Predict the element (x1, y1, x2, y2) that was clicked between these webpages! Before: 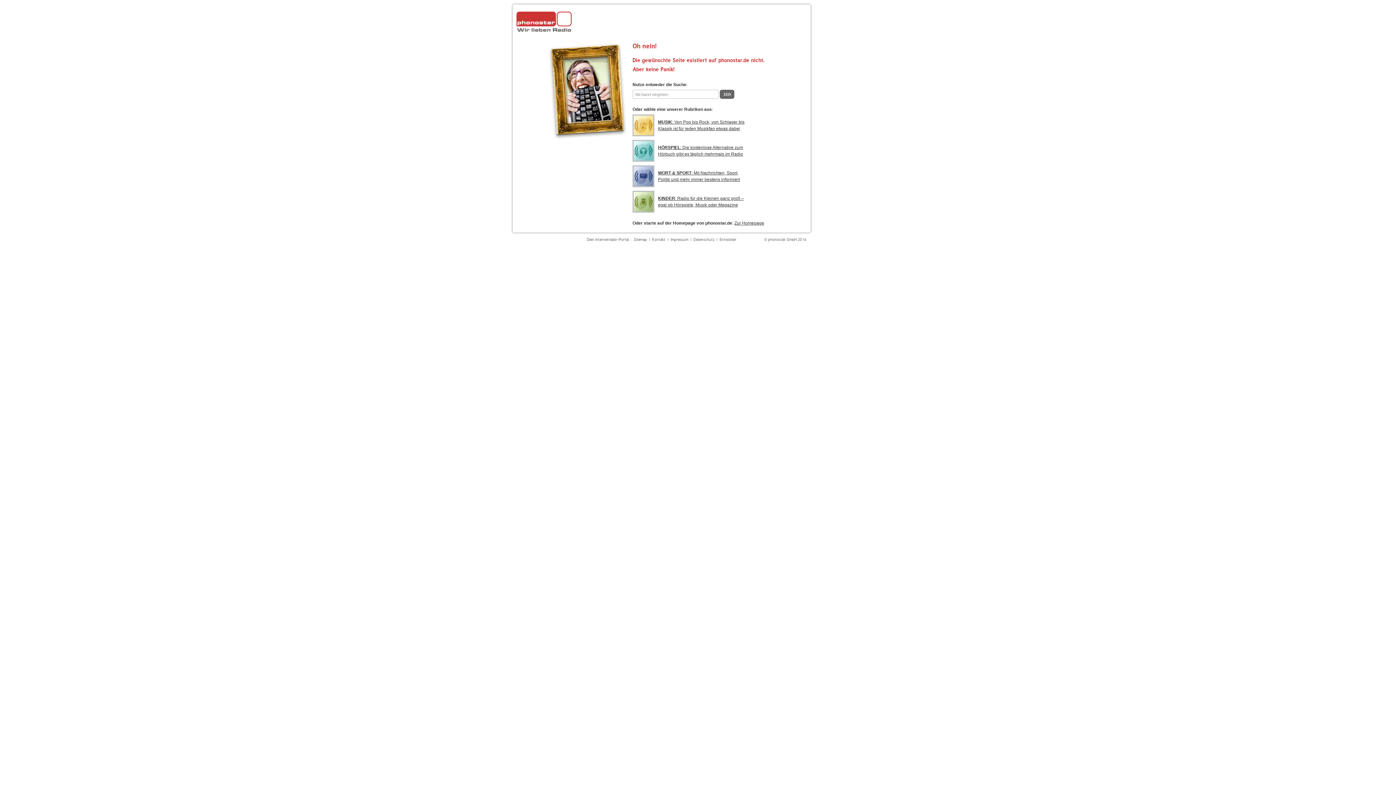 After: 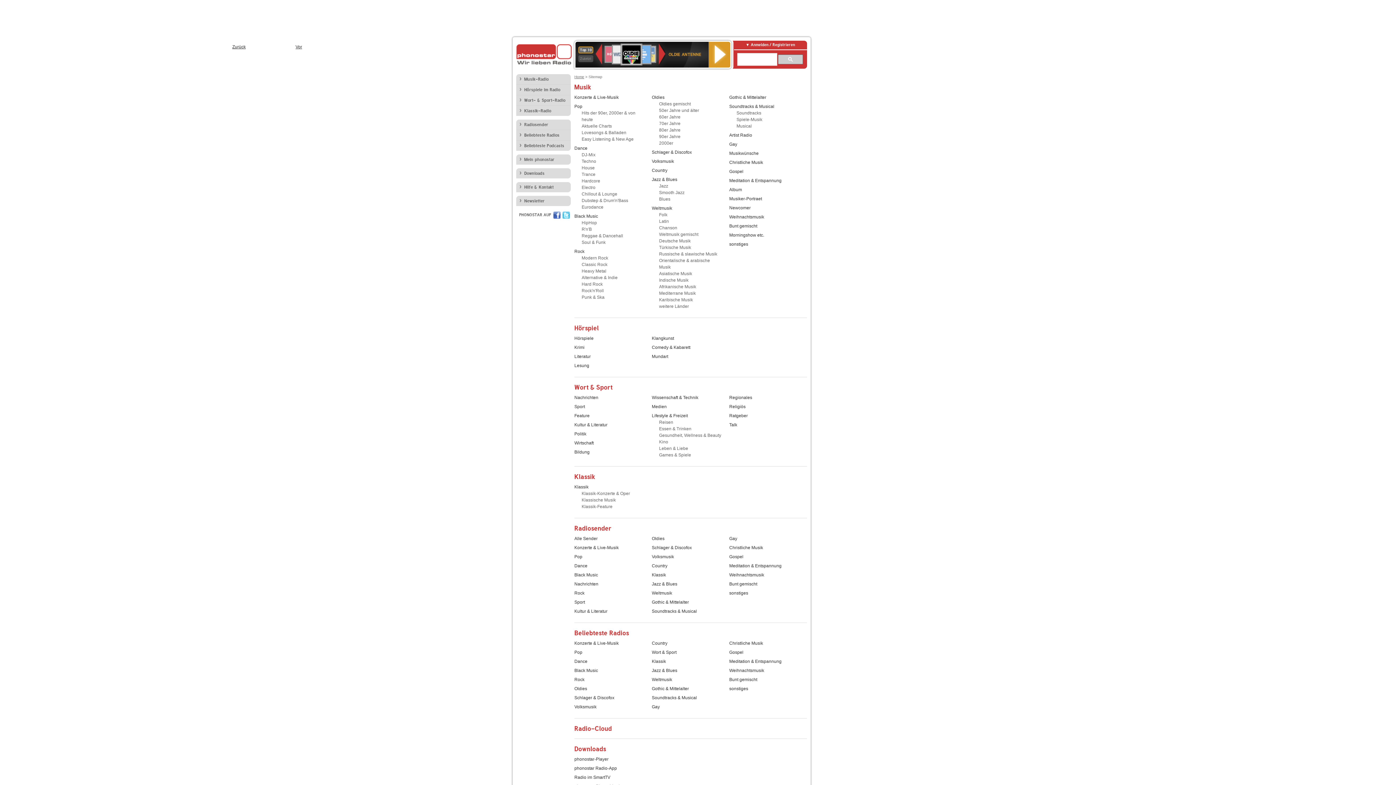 Action: label: Sitemap bbox: (634, 237, 647, 242)